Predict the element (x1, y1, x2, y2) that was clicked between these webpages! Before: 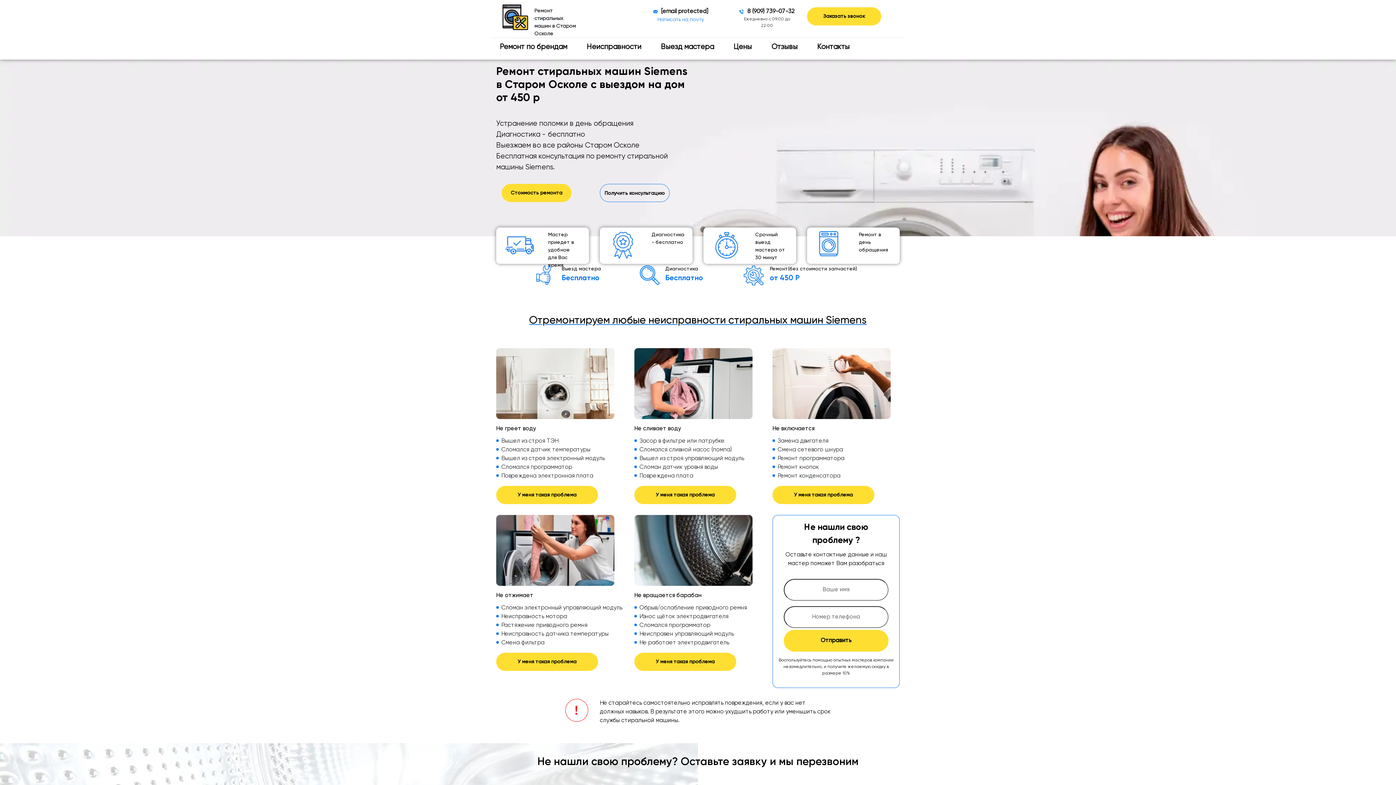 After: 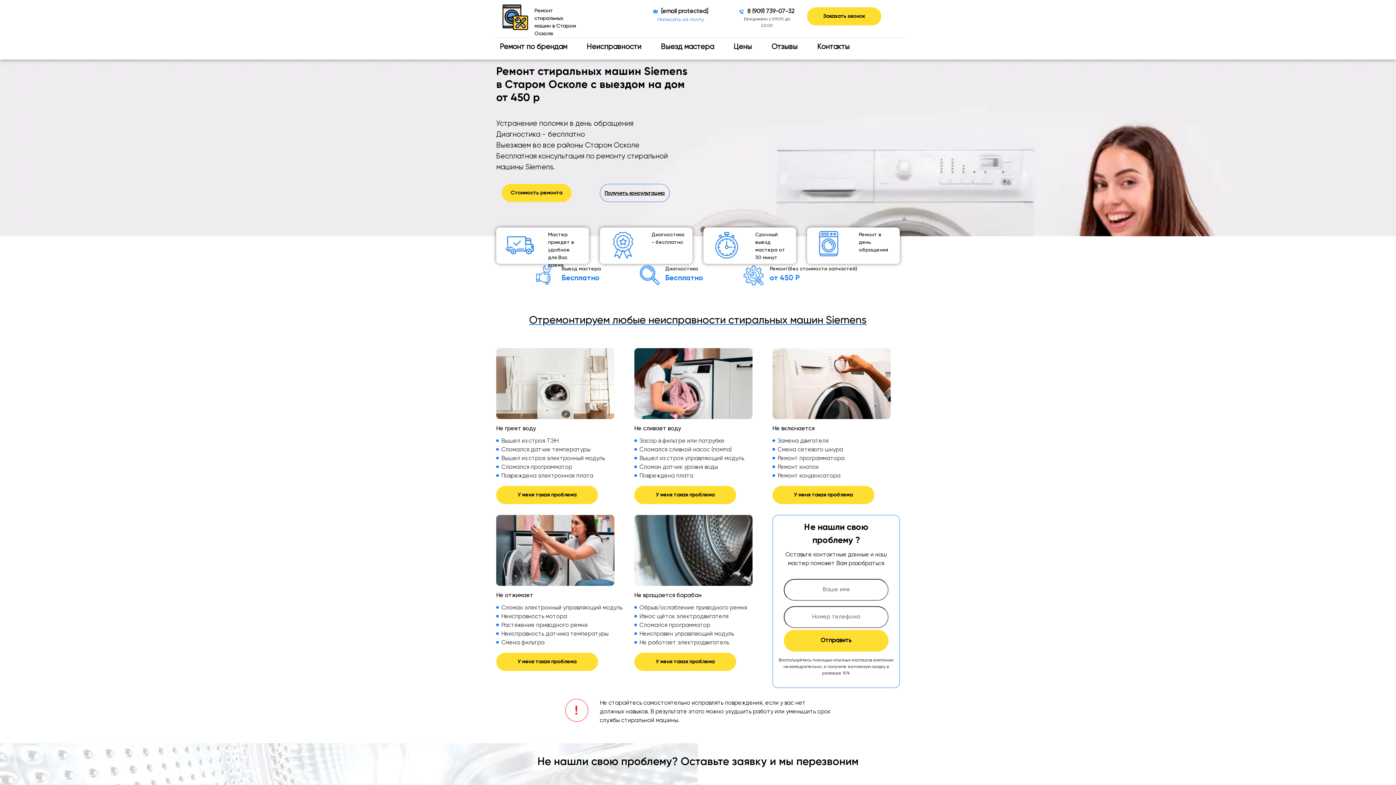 Action: bbox: (604, 190, 665, 196) label: Получить консультацию